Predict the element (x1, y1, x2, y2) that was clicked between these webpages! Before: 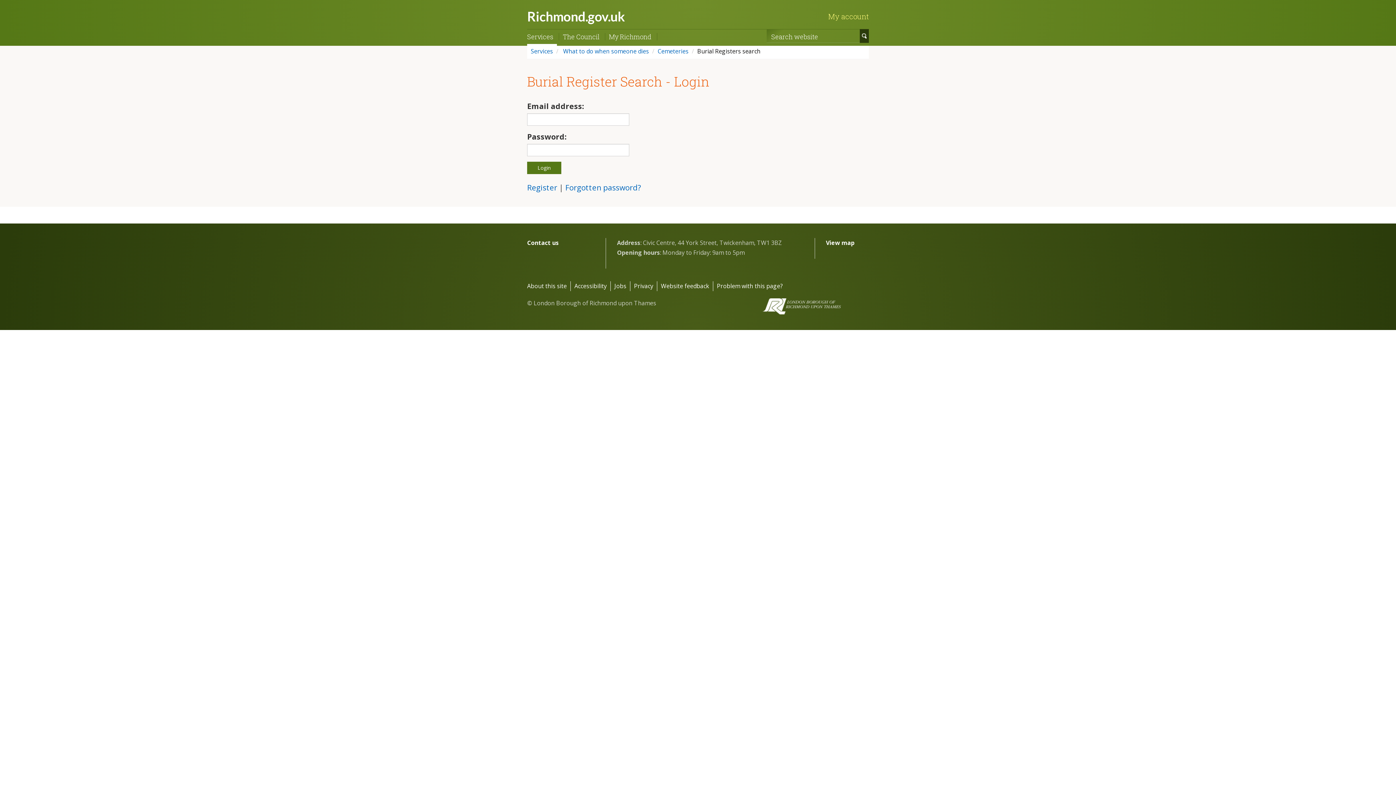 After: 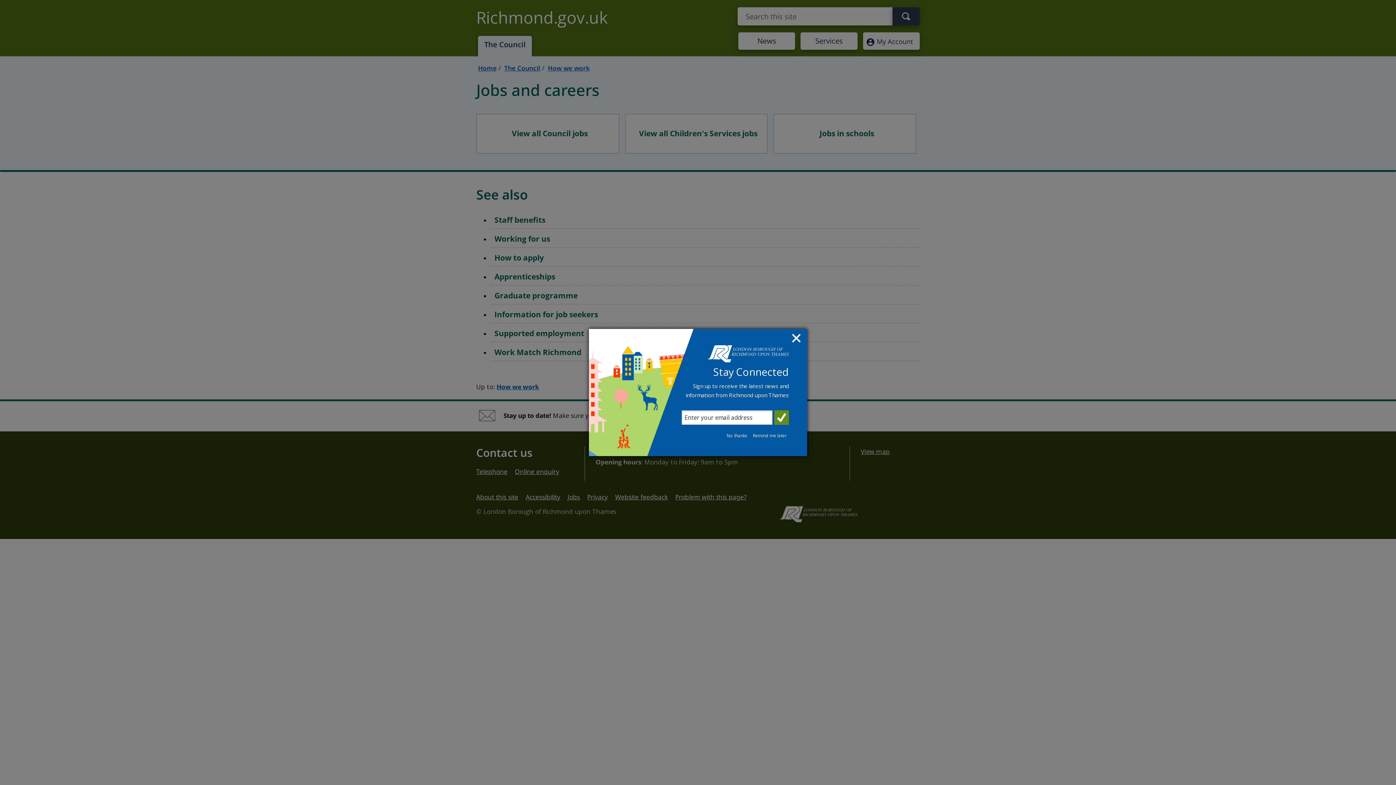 Action: bbox: (614, 281, 630, 291) label: Jobs